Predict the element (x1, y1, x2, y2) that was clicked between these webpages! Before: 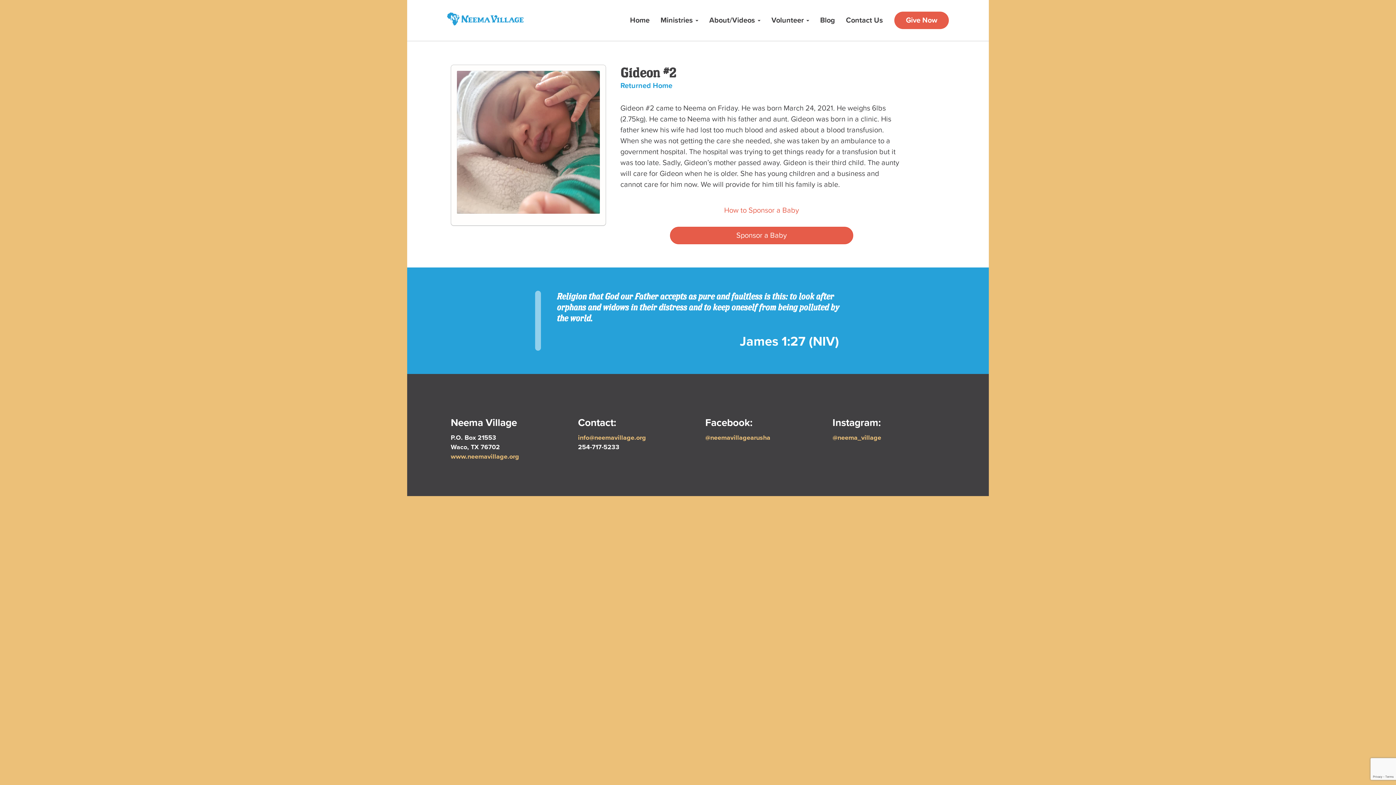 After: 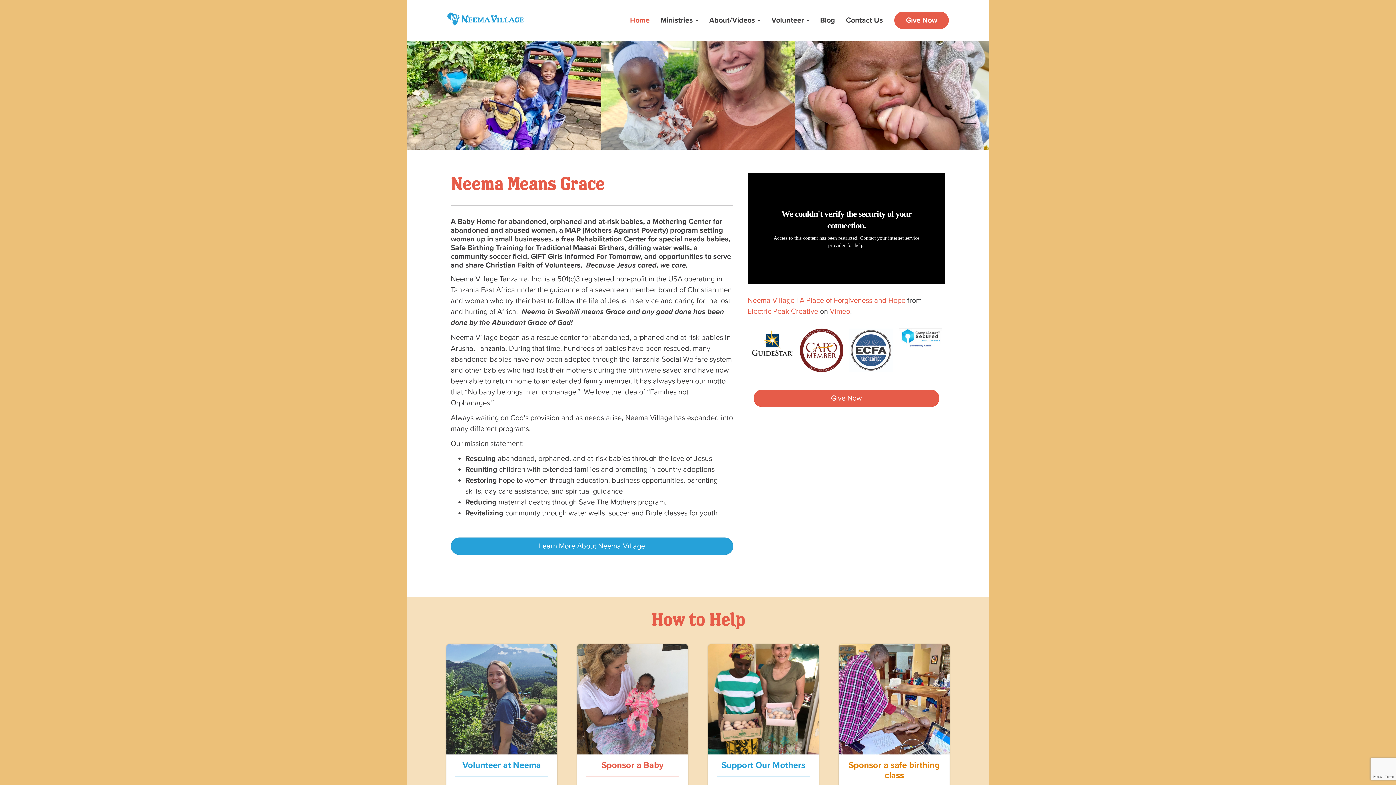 Action: label: www.neemavillage.org bbox: (450, 452, 519, 460)